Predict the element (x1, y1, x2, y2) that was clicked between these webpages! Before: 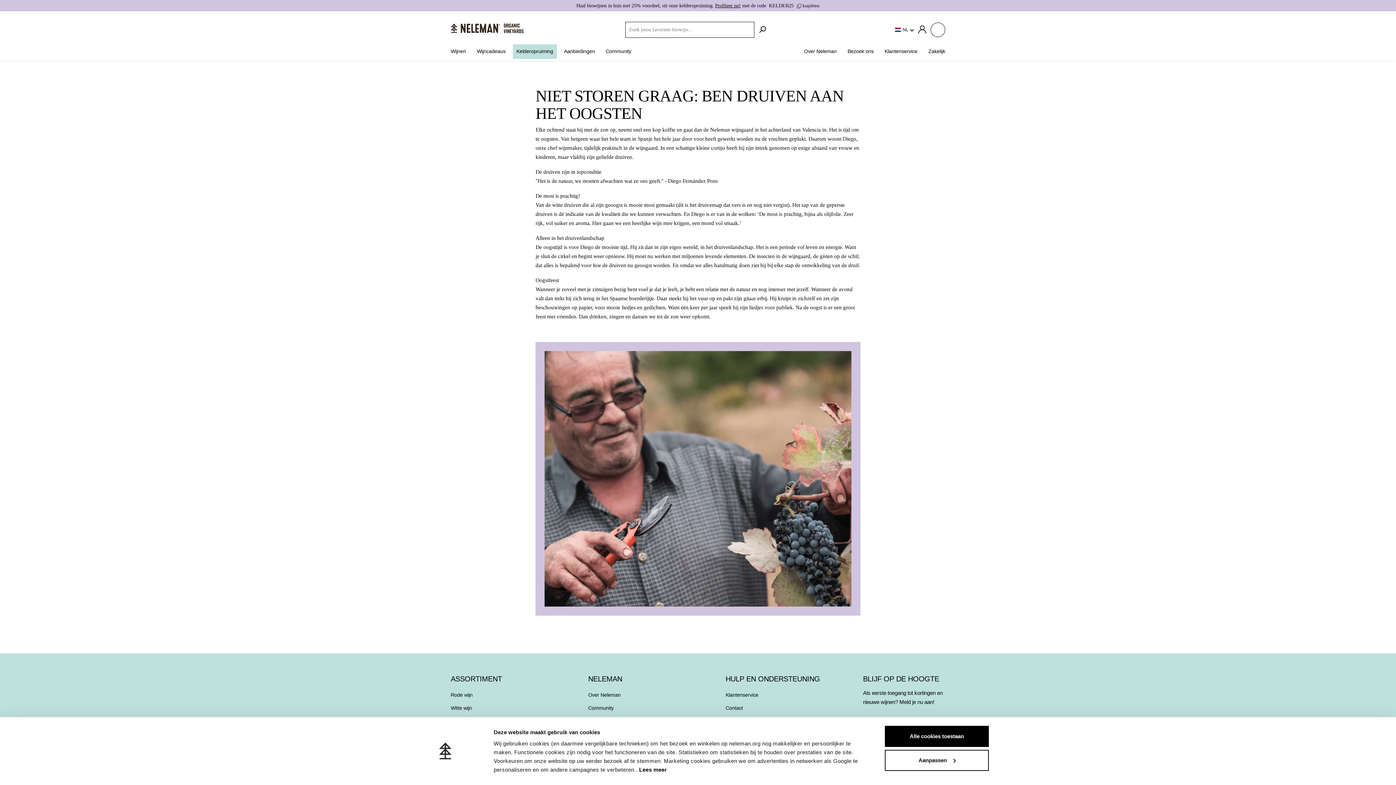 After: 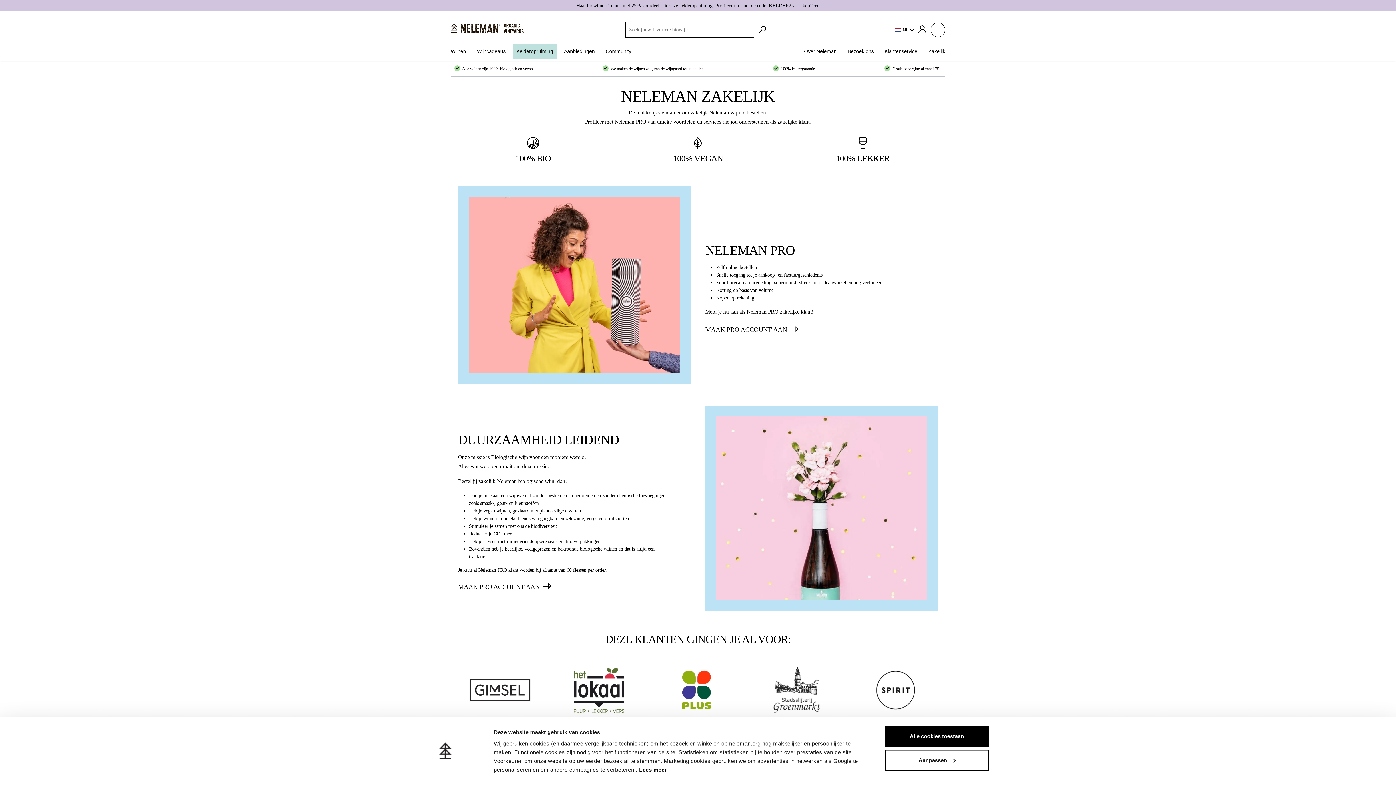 Action: bbox: (923, 42, 945, 60) label: Zakelijk